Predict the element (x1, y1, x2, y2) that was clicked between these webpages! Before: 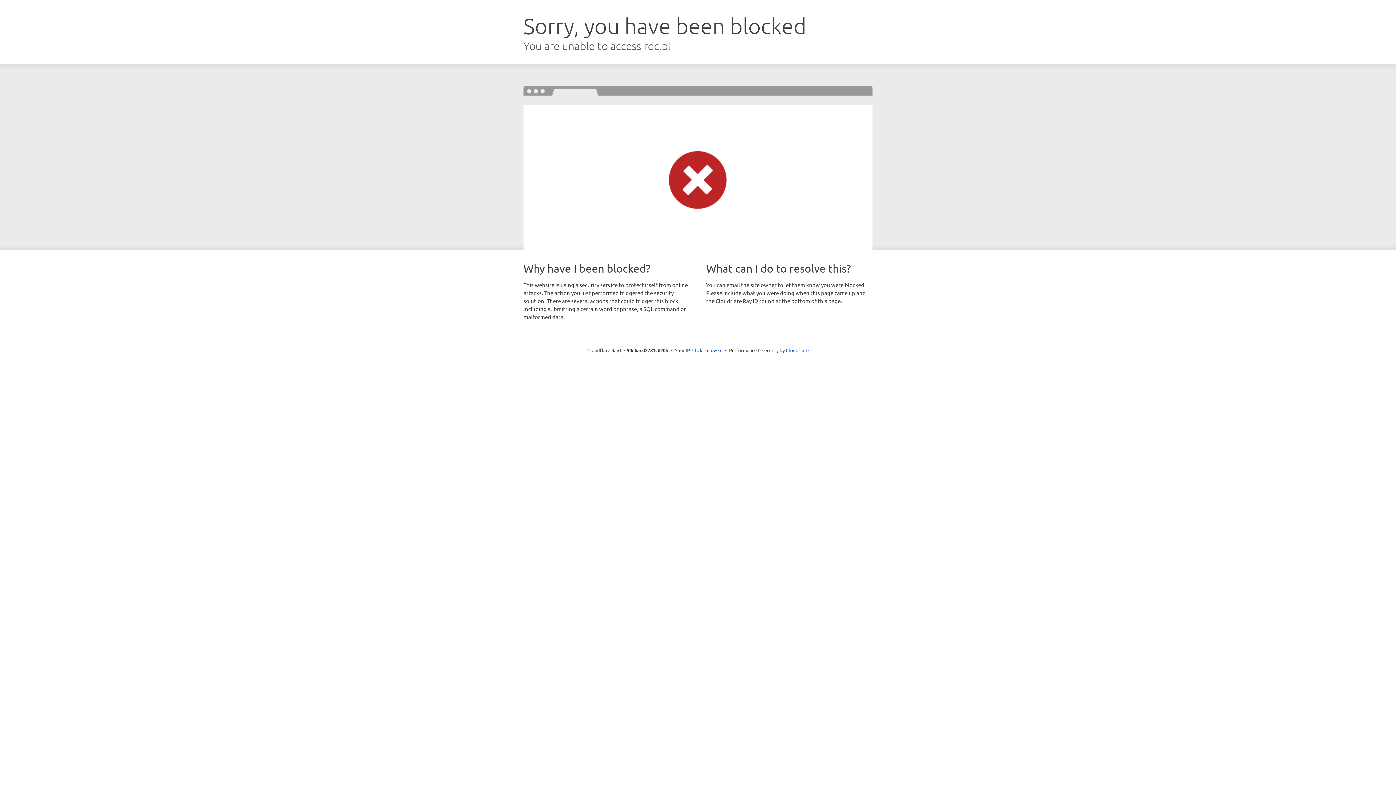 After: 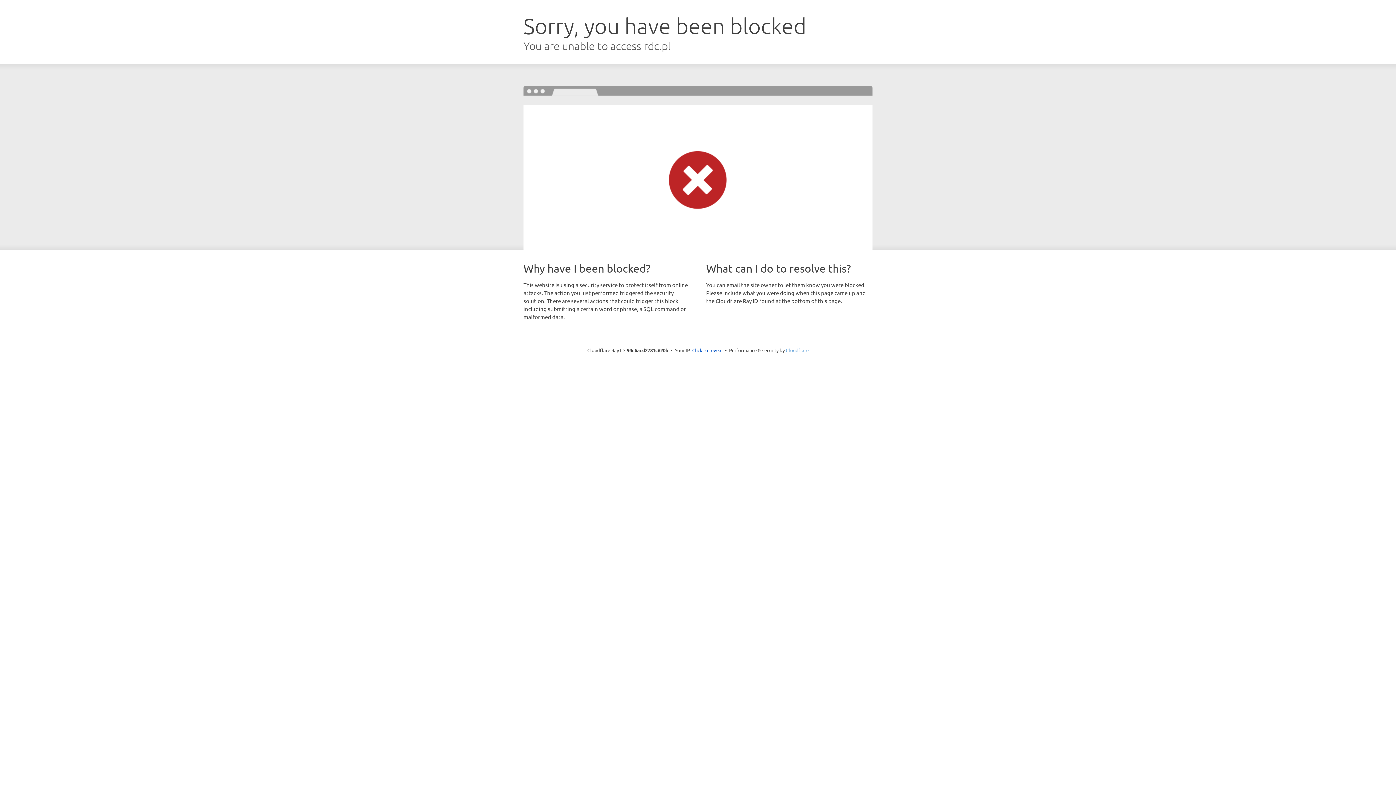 Action: label: Cloudflare bbox: (786, 347, 808, 353)